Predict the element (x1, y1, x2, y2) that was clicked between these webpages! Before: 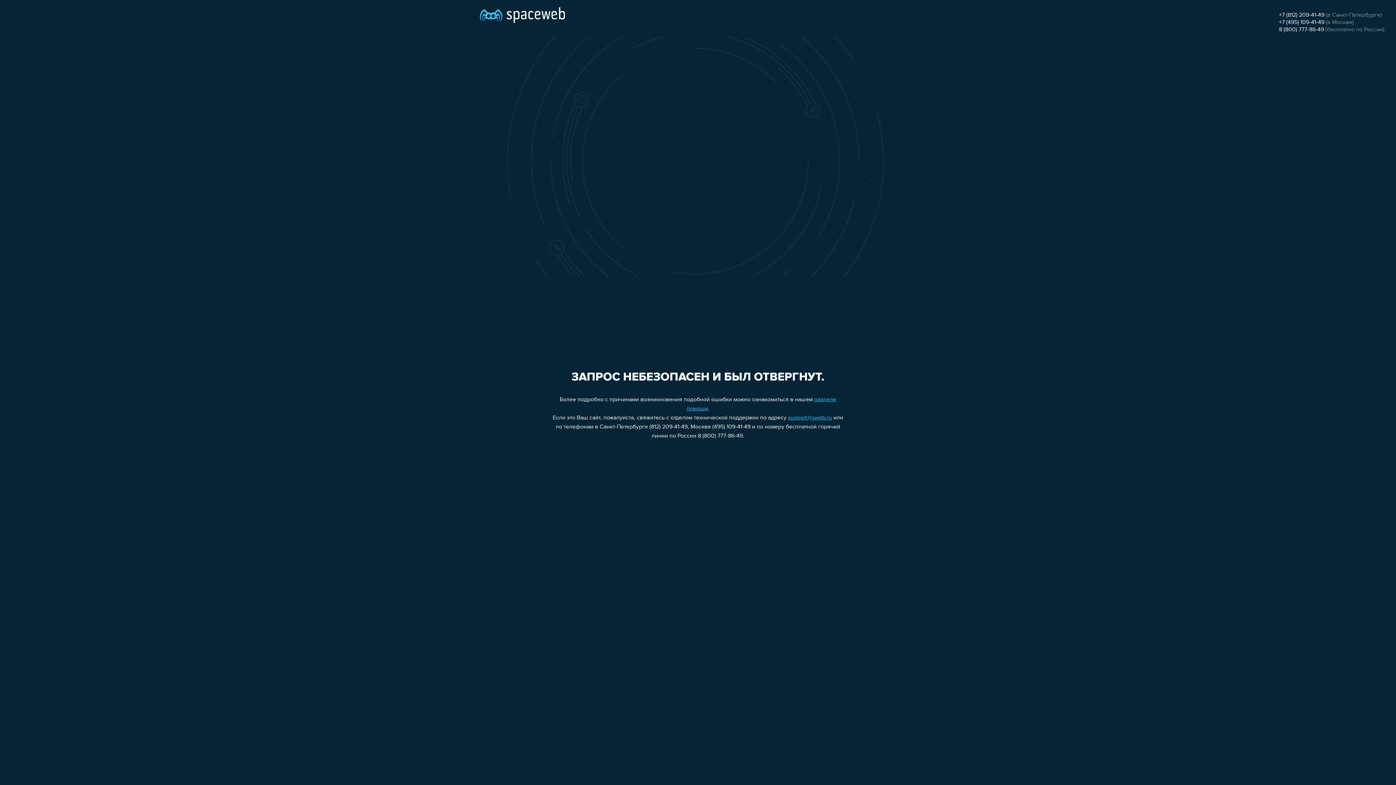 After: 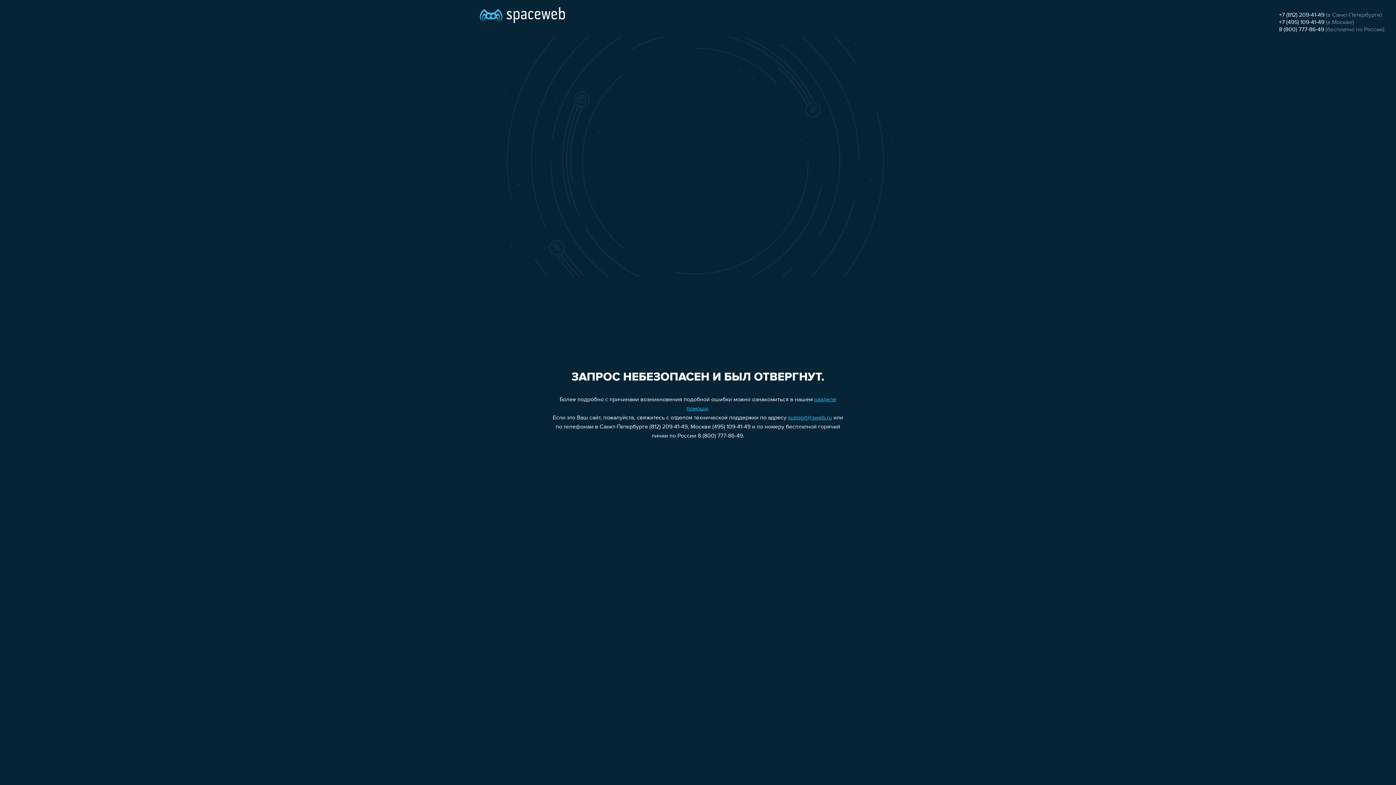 Action: label: +7 (495) 109-41-49 bbox: (1279, 19, 1324, 25)